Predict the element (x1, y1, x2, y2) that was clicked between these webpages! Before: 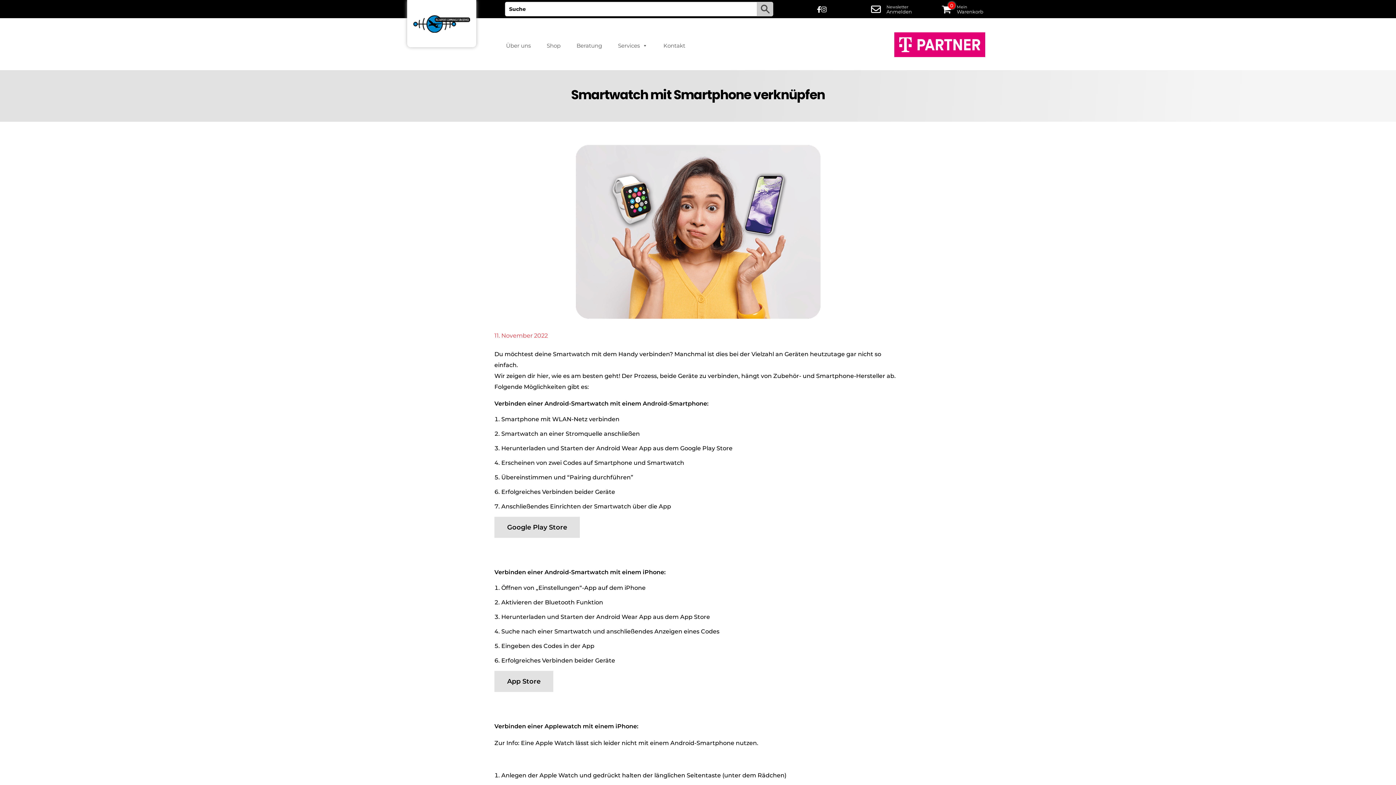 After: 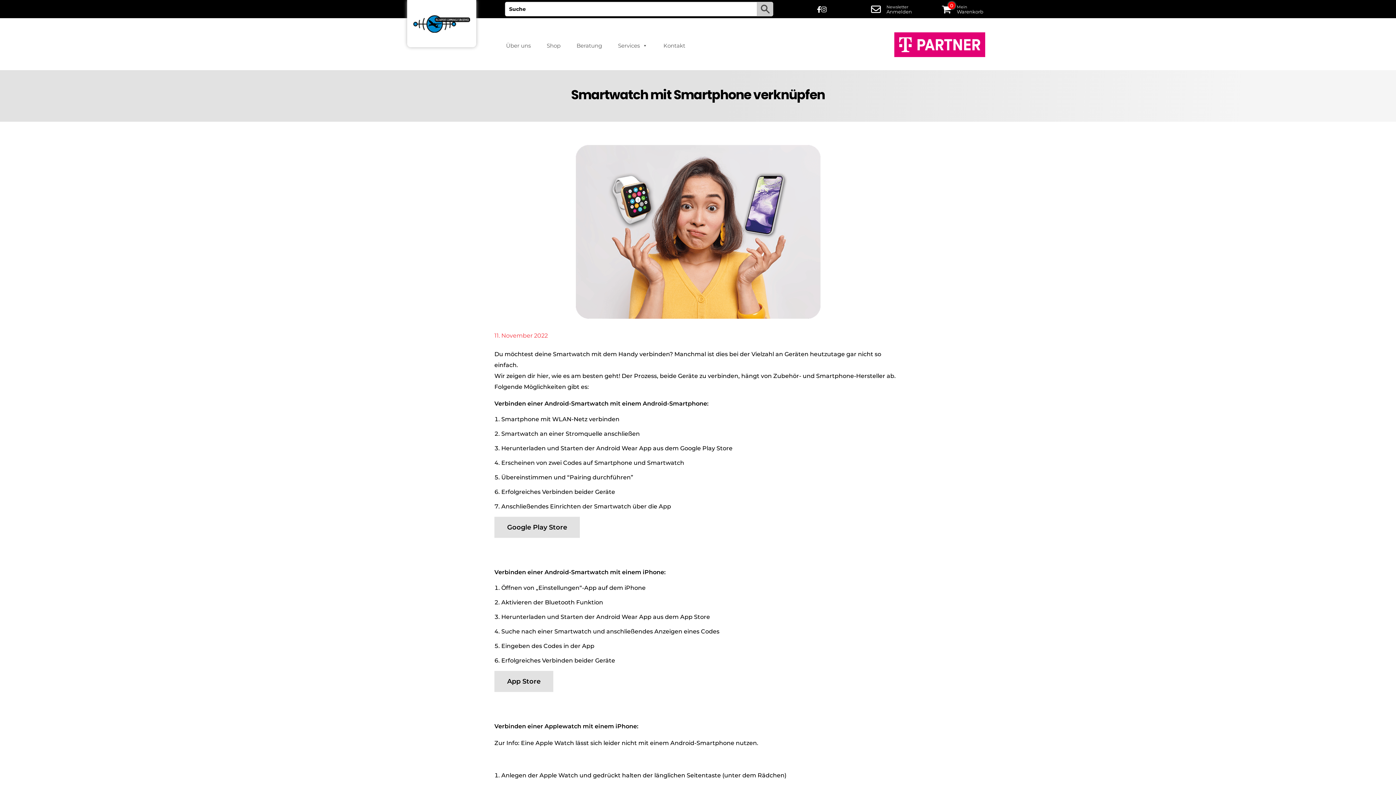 Action: bbox: (817, 4, 821, 12)